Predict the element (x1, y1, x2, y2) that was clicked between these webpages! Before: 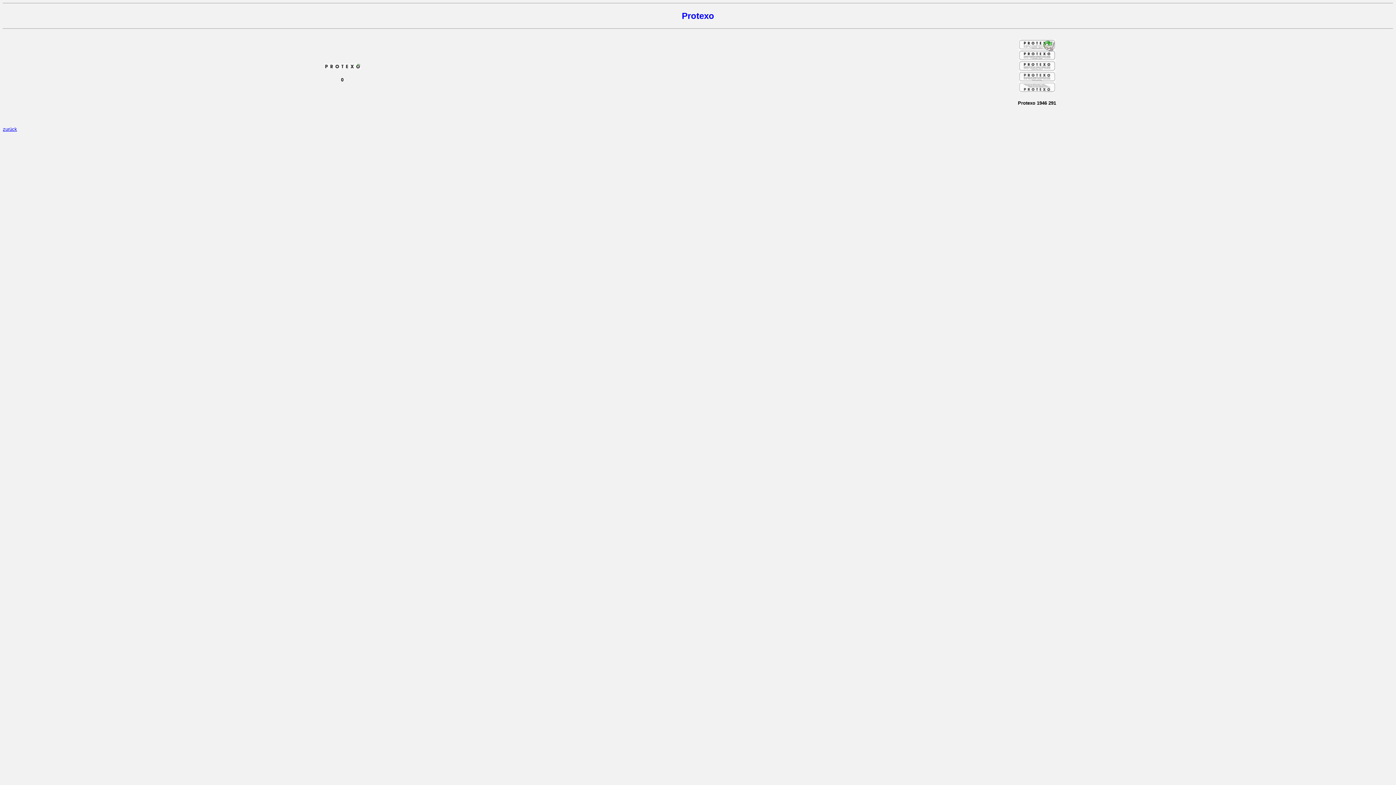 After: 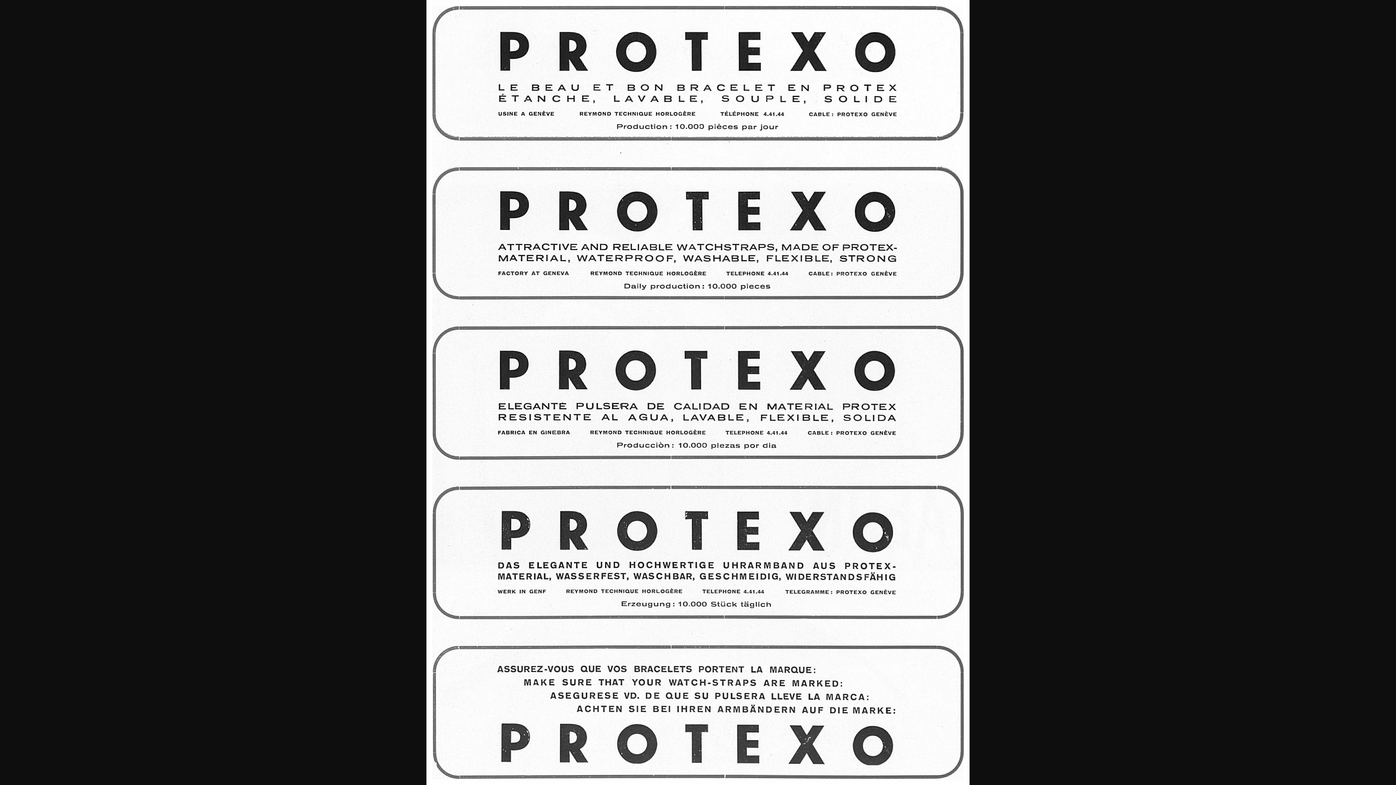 Action: bbox: (1019, 87, 1055, 93)